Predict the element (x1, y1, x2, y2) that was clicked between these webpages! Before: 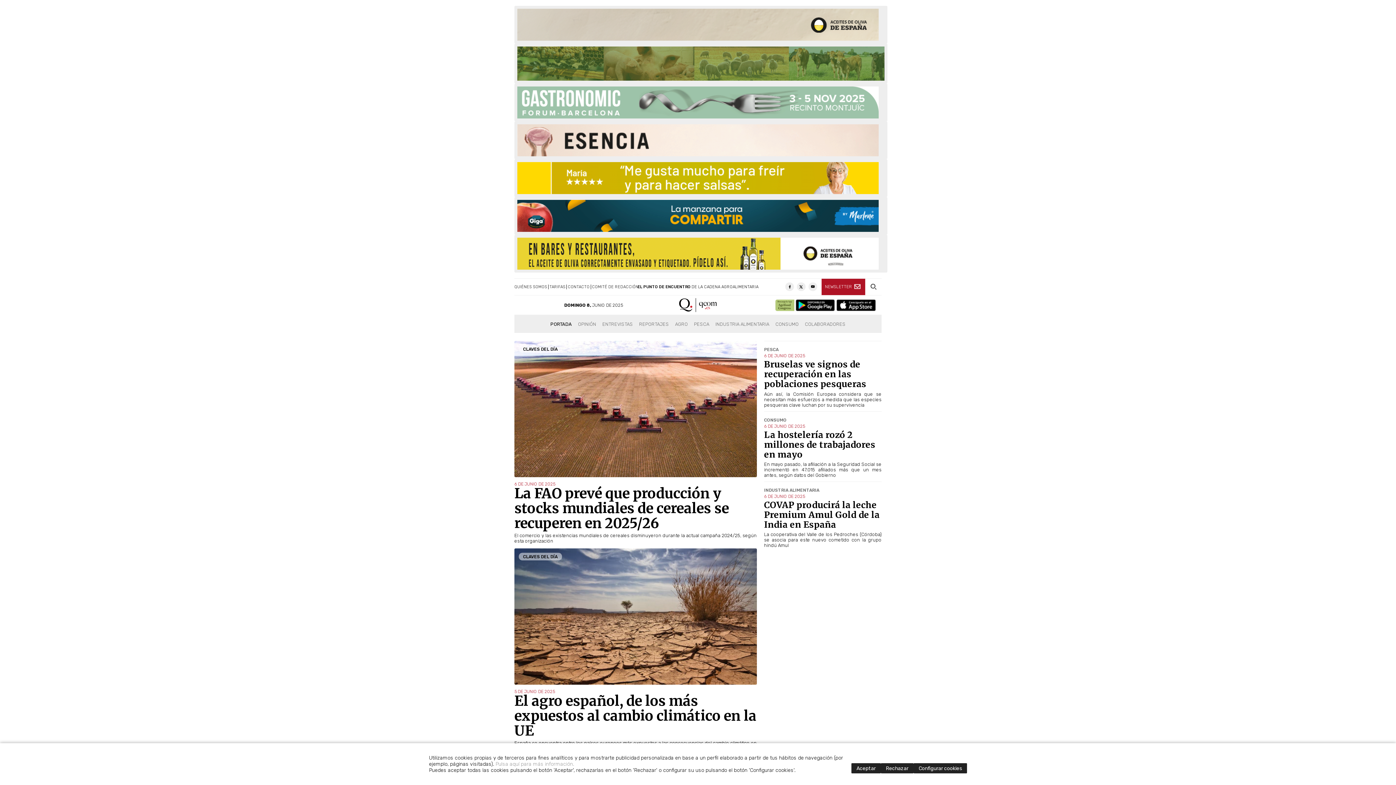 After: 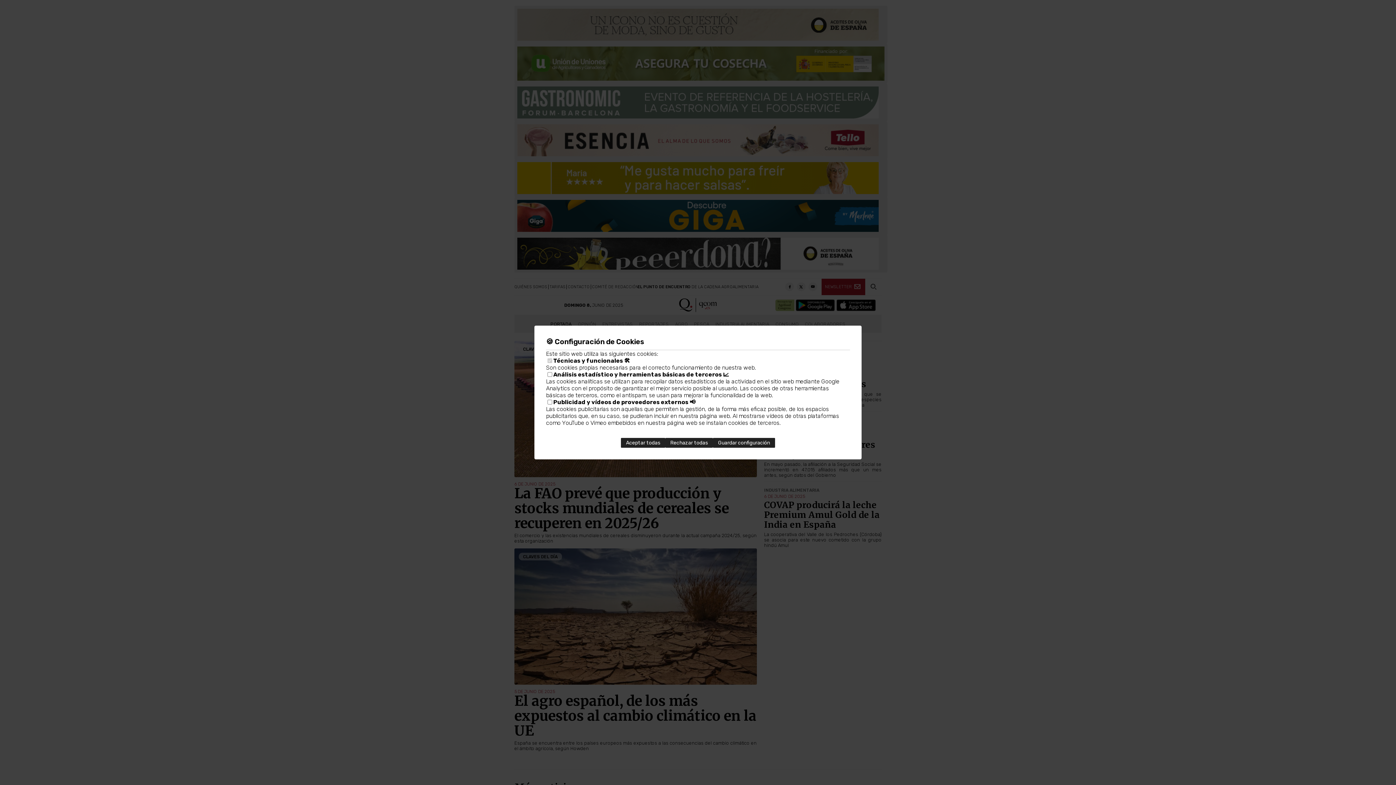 Action: label: Configurar cookies bbox: (913, 763, 967, 773)